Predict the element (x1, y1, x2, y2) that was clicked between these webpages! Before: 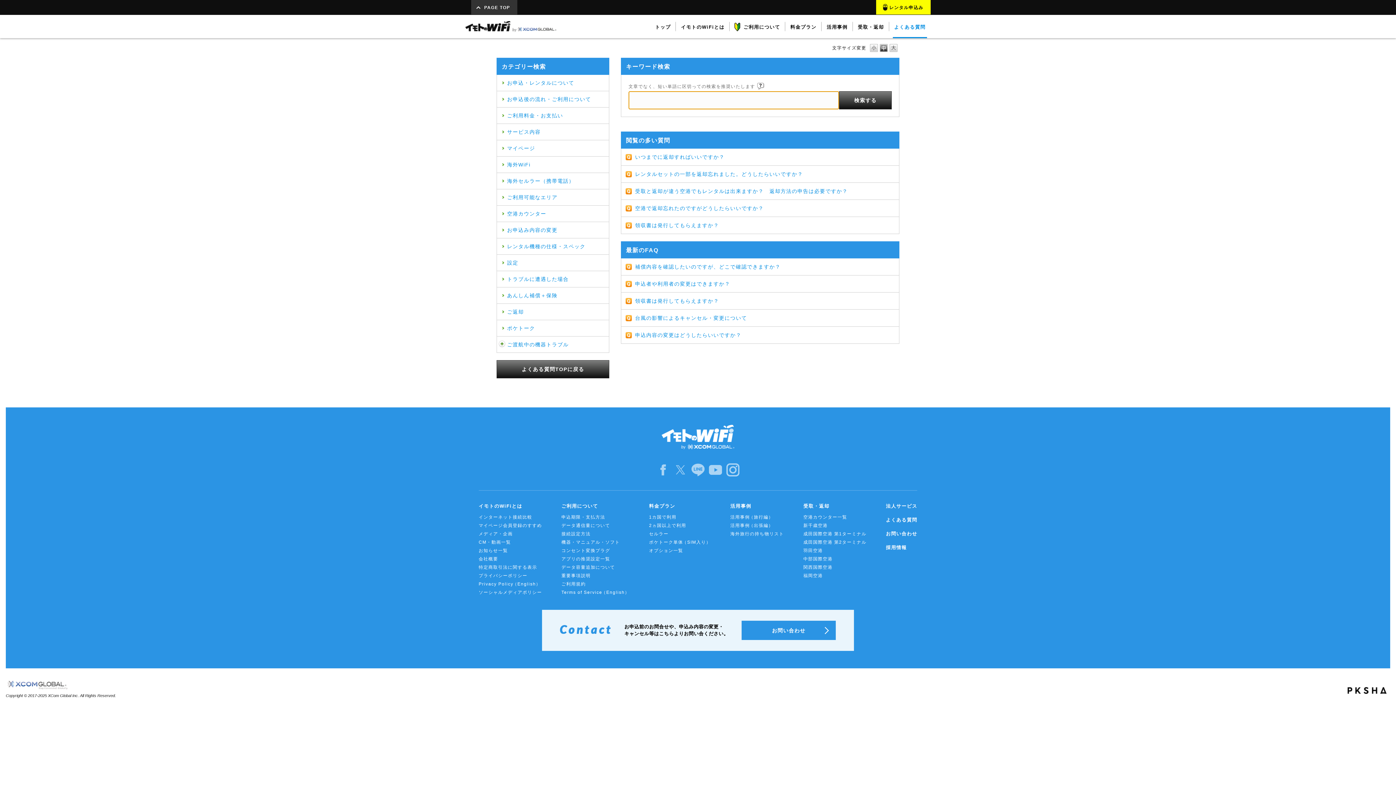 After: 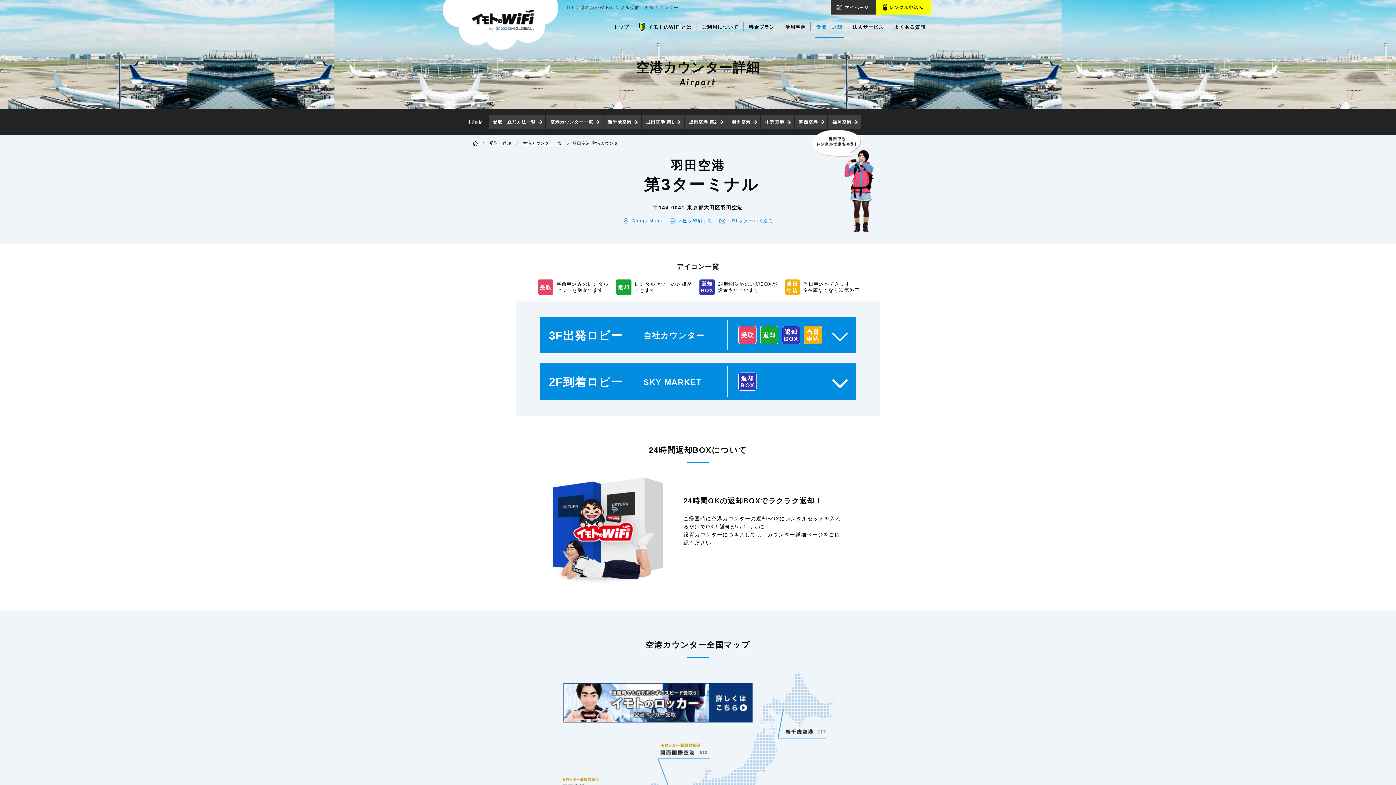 Action: label: 羽田空港 bbox: (803, 546, 823, 555)